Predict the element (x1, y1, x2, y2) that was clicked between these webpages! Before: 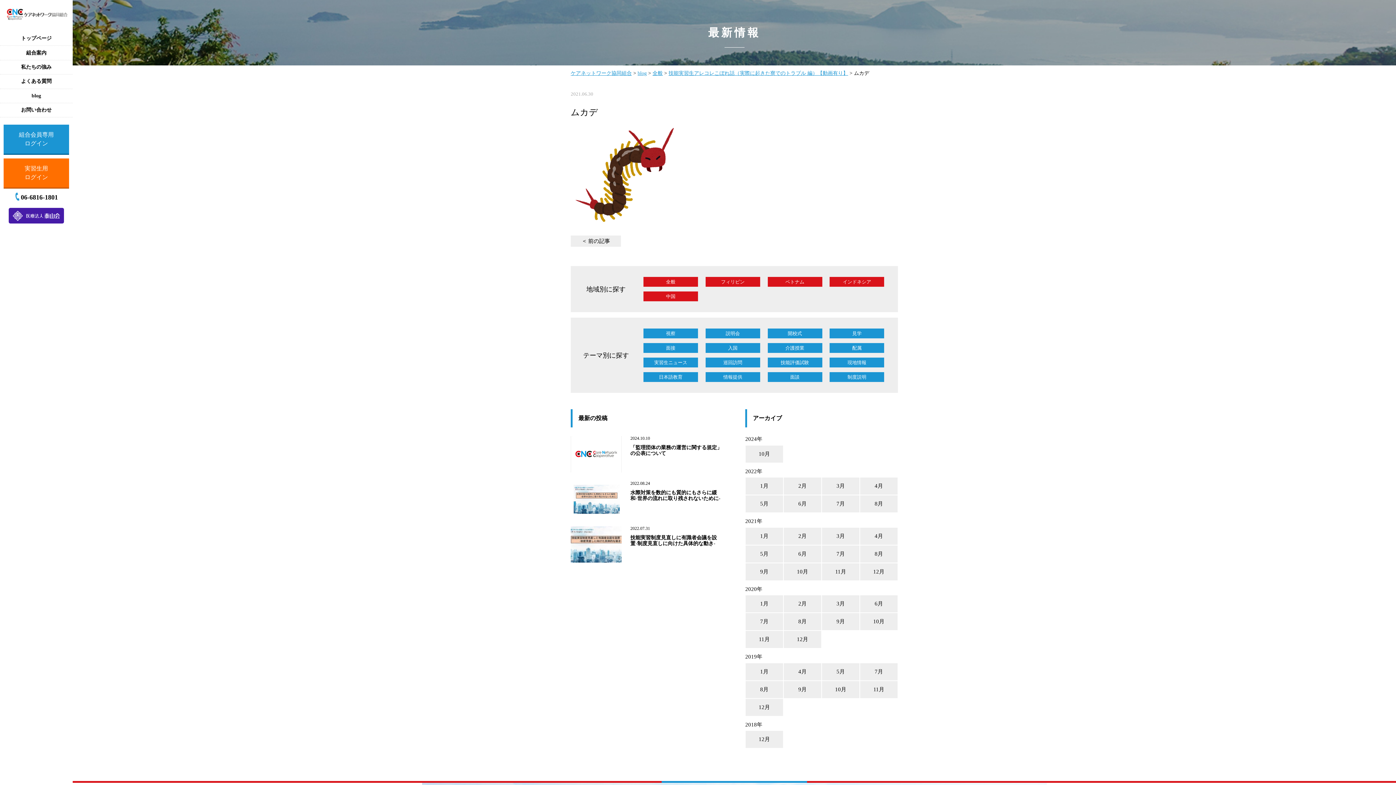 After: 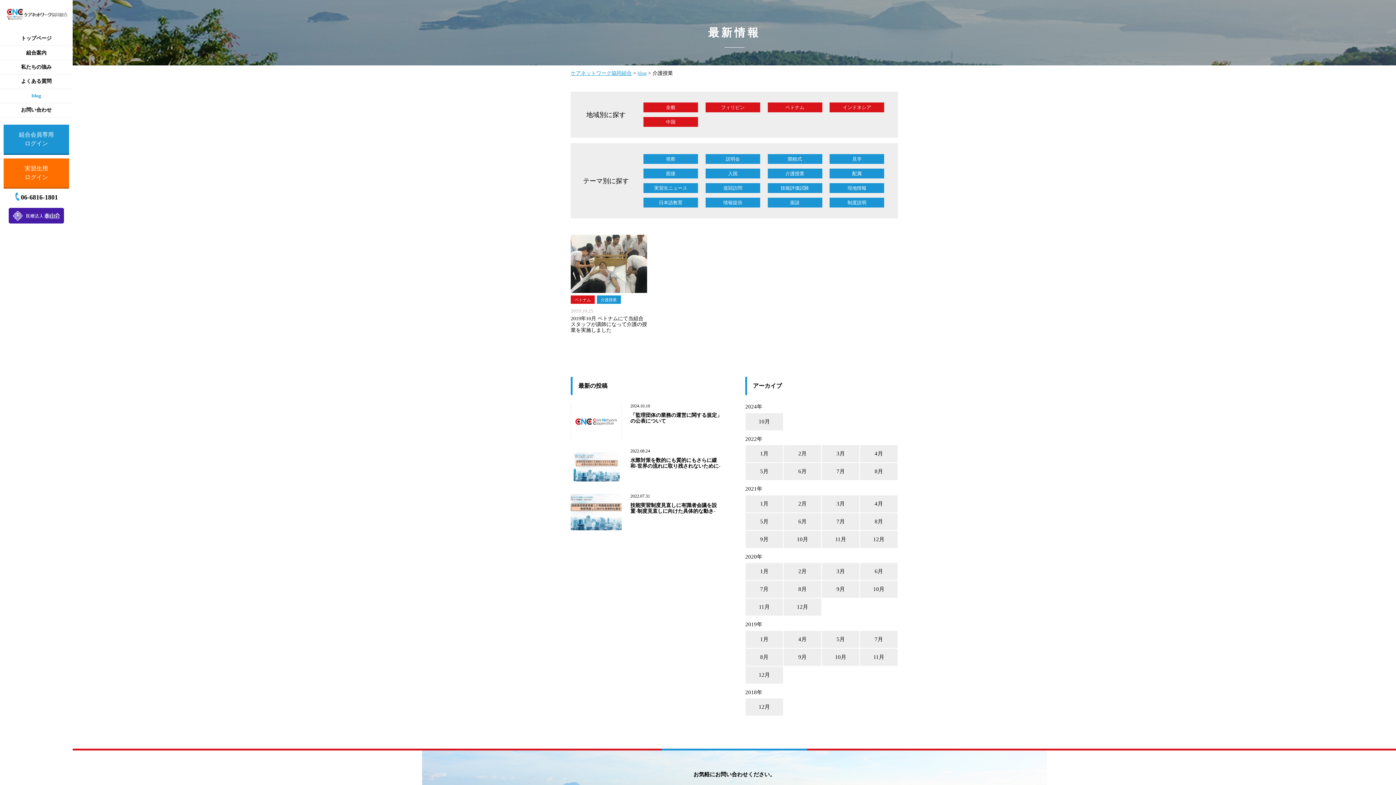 Action: label: 介護授業 bbox: (767, 343, 822, 353)